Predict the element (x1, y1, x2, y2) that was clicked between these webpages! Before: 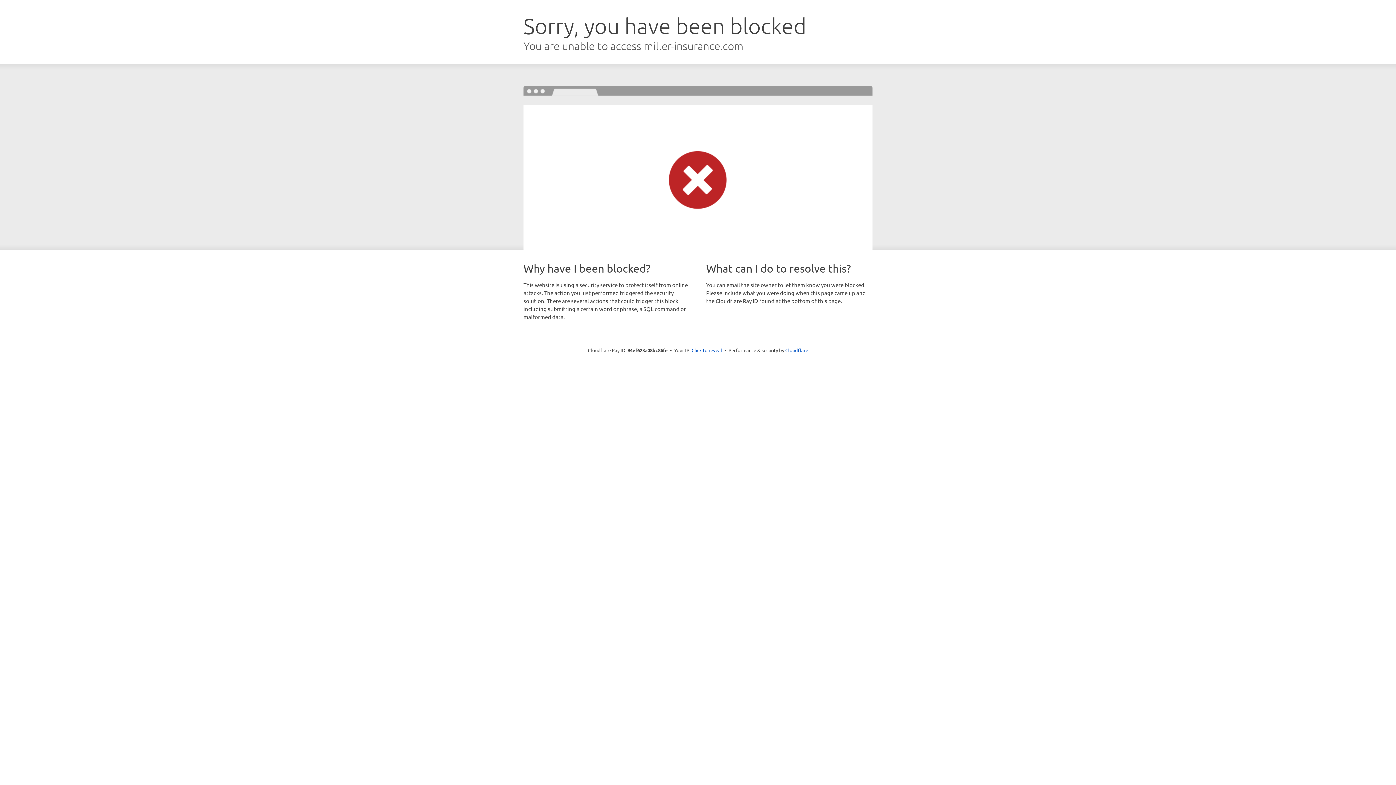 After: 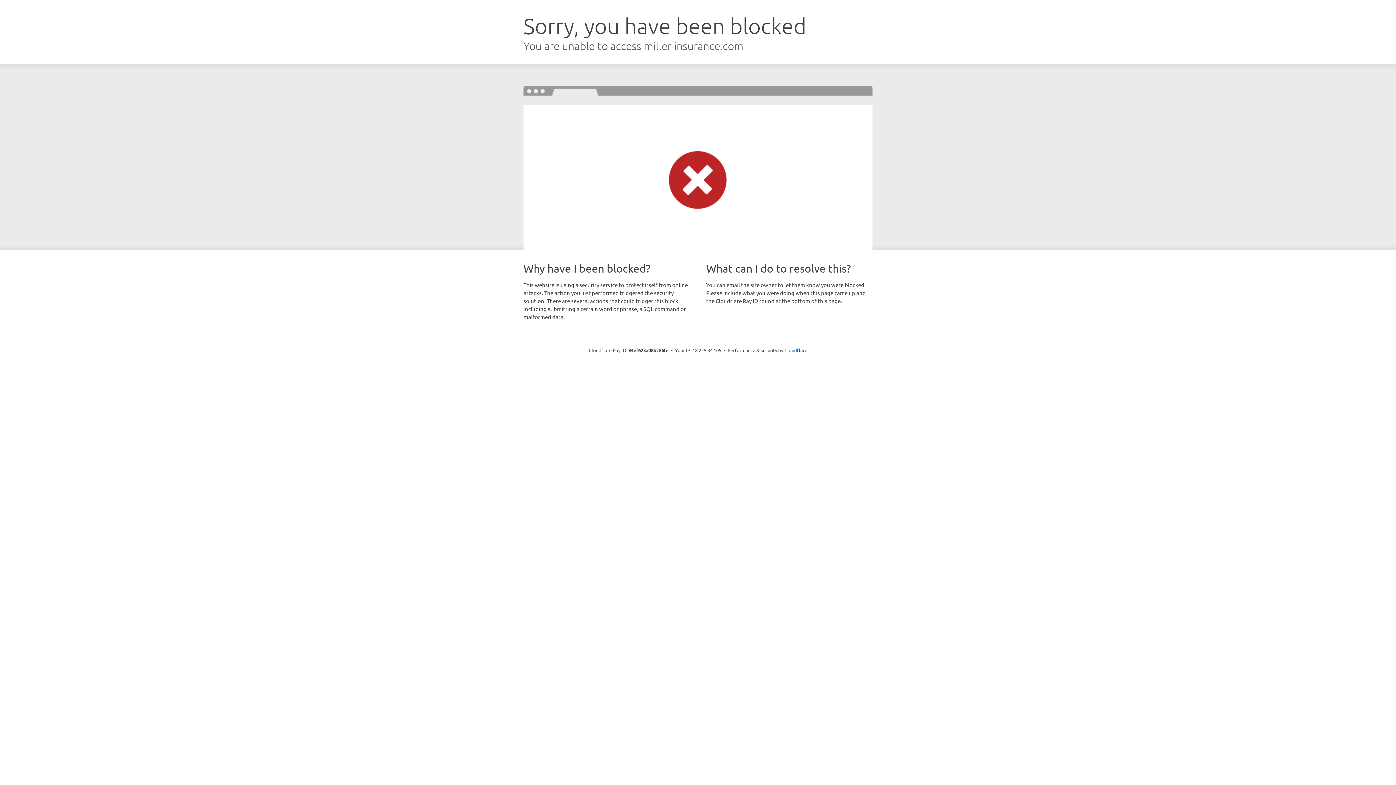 Action: label: Click to reveal bbox: (691, 346, 722, 353)